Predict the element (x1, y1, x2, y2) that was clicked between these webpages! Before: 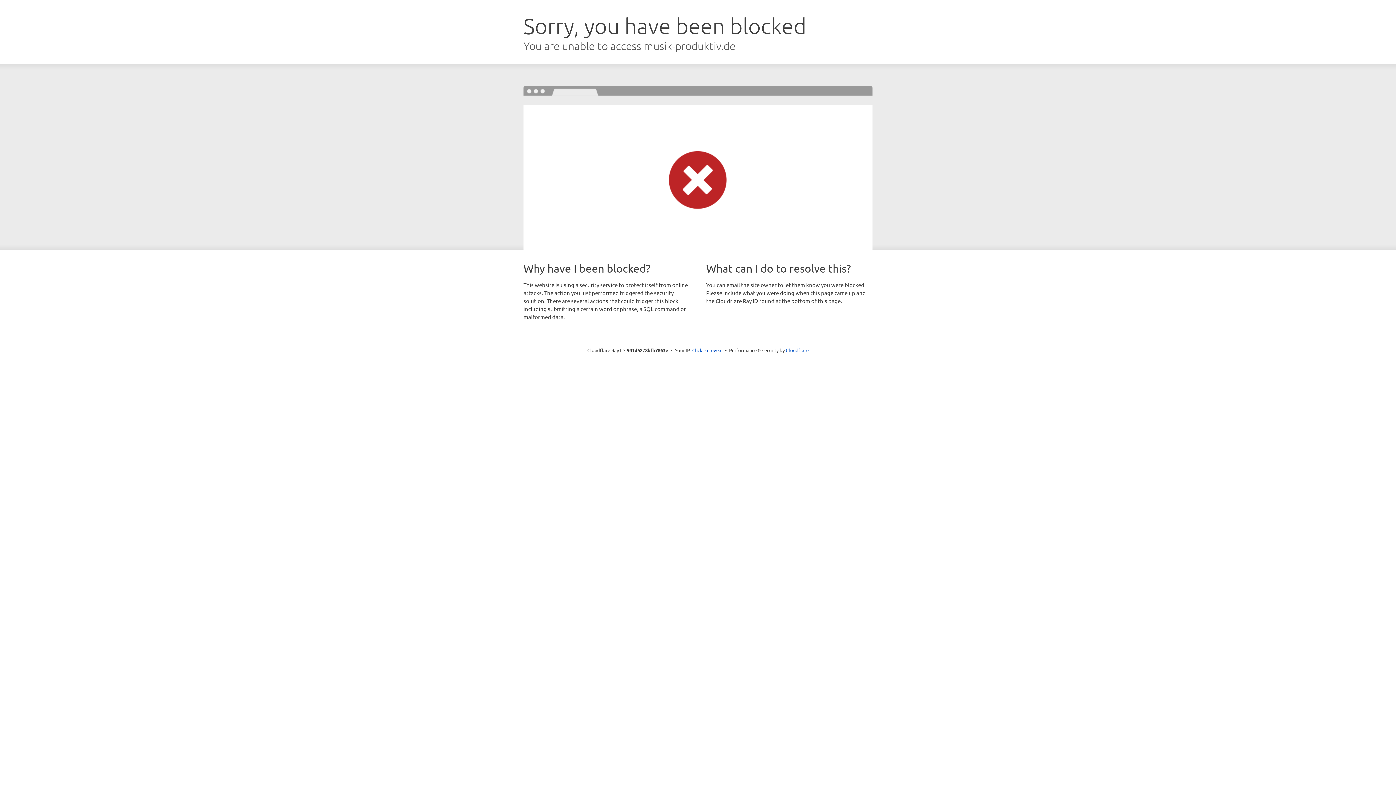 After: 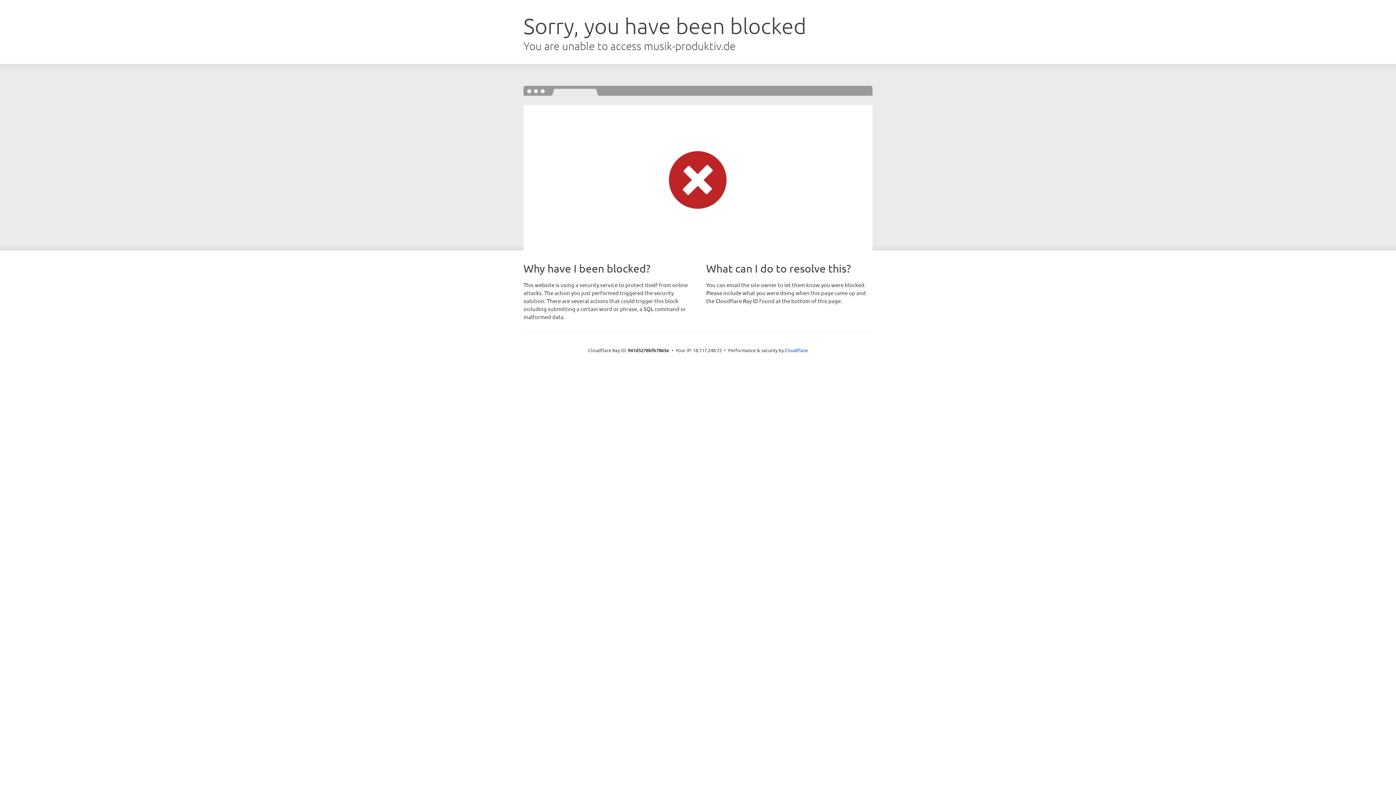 Action: bbox: (692, 346, 722, 353) label: Click to reveal